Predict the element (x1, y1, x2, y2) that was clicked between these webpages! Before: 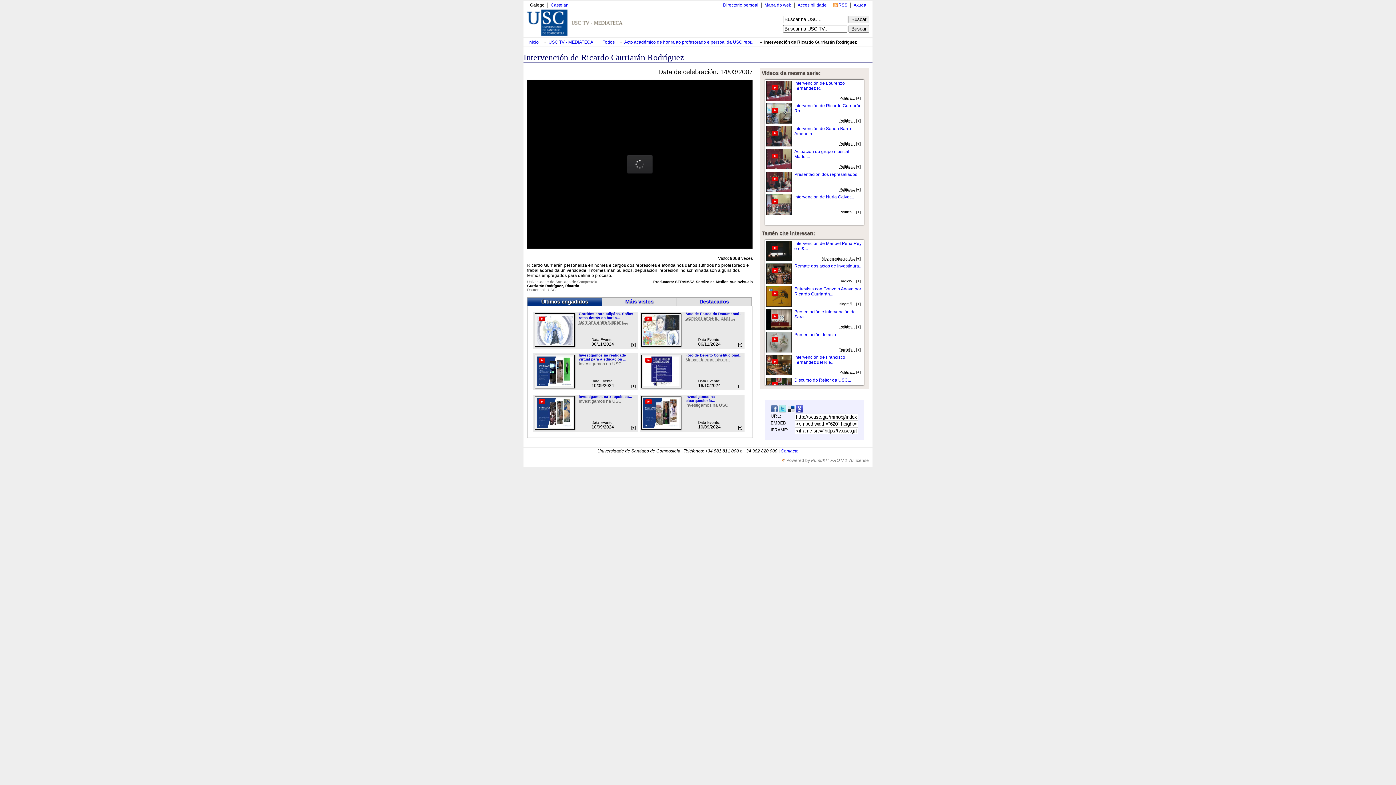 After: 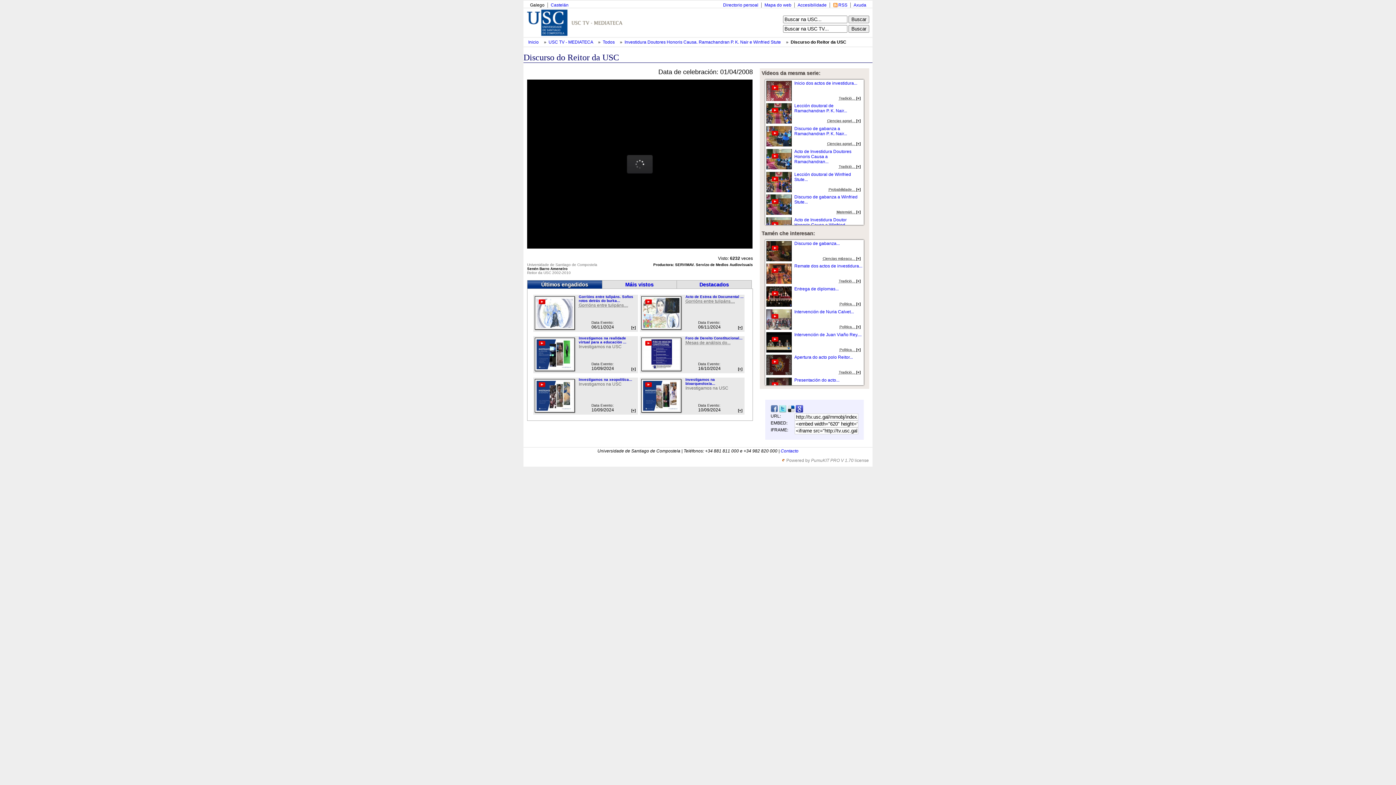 Action: label: Discurso do Reitor da USC... bbox: (794, 377, 851, 382)